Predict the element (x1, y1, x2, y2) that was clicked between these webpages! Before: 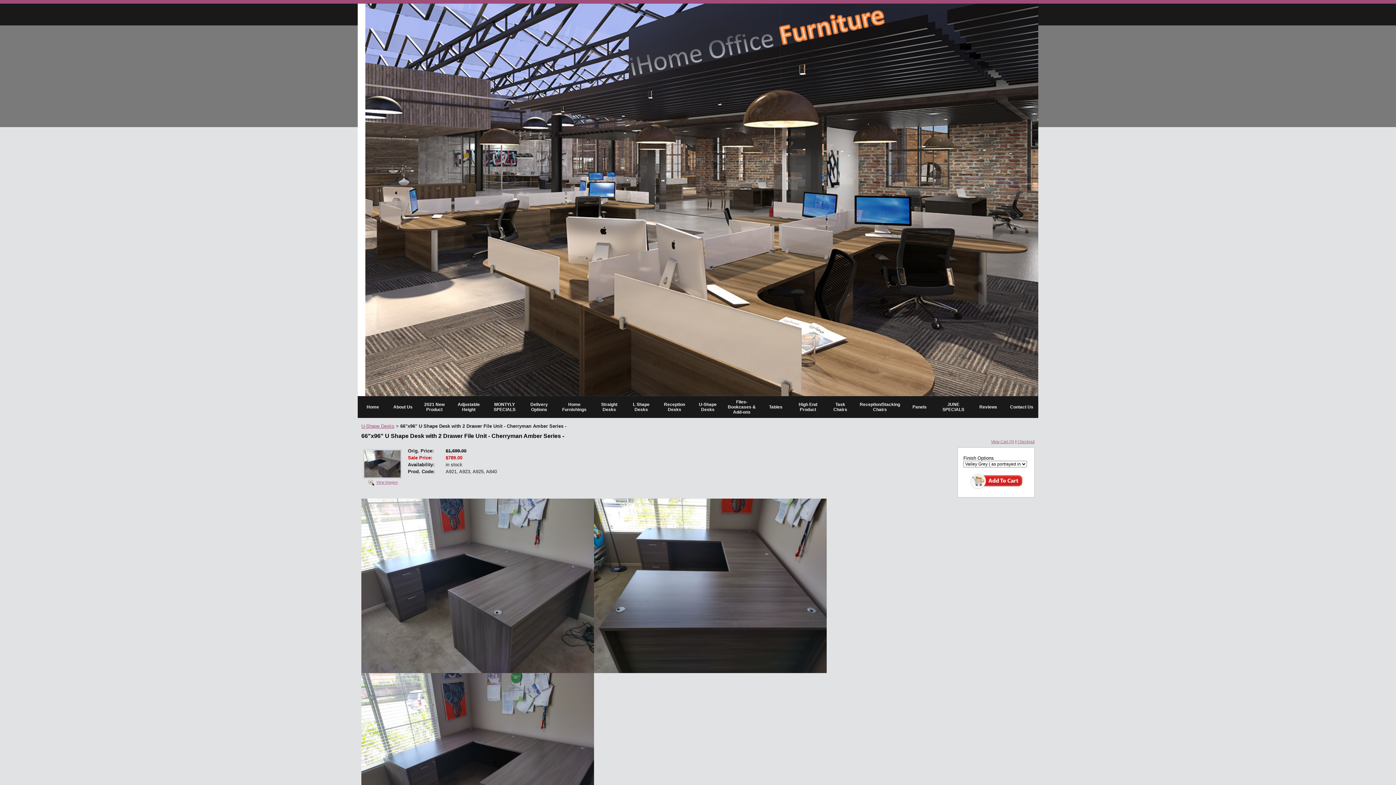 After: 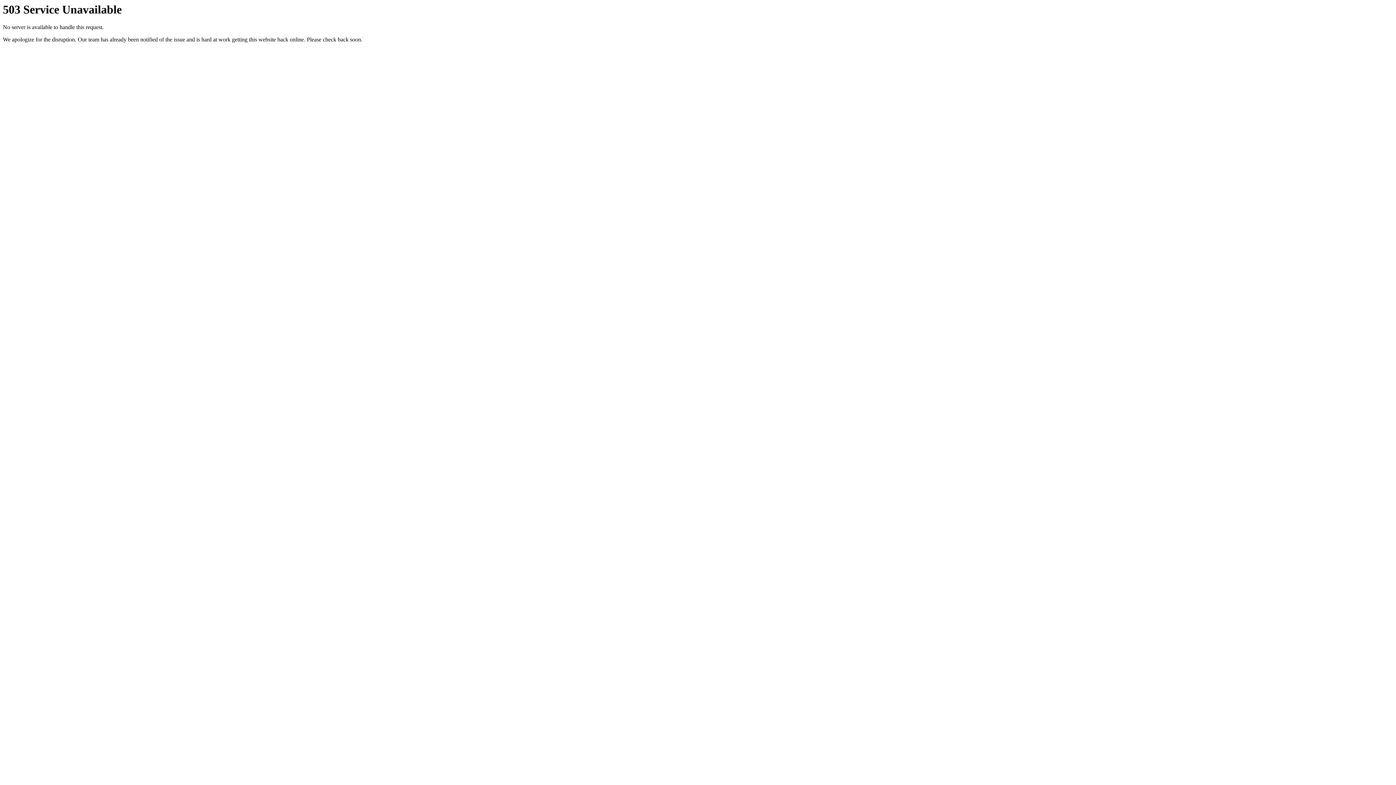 Action: bbox: (912, 404, 926, 409) label: Panels